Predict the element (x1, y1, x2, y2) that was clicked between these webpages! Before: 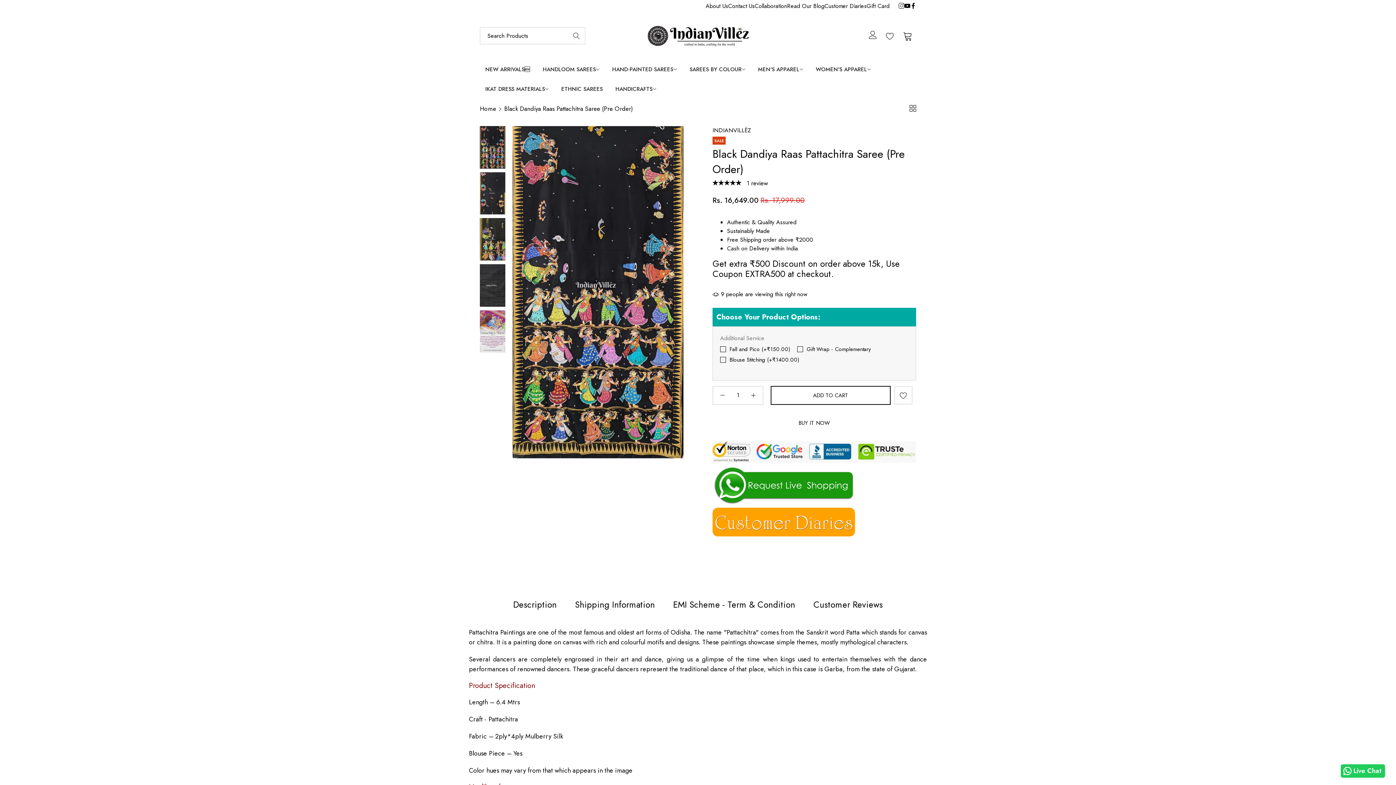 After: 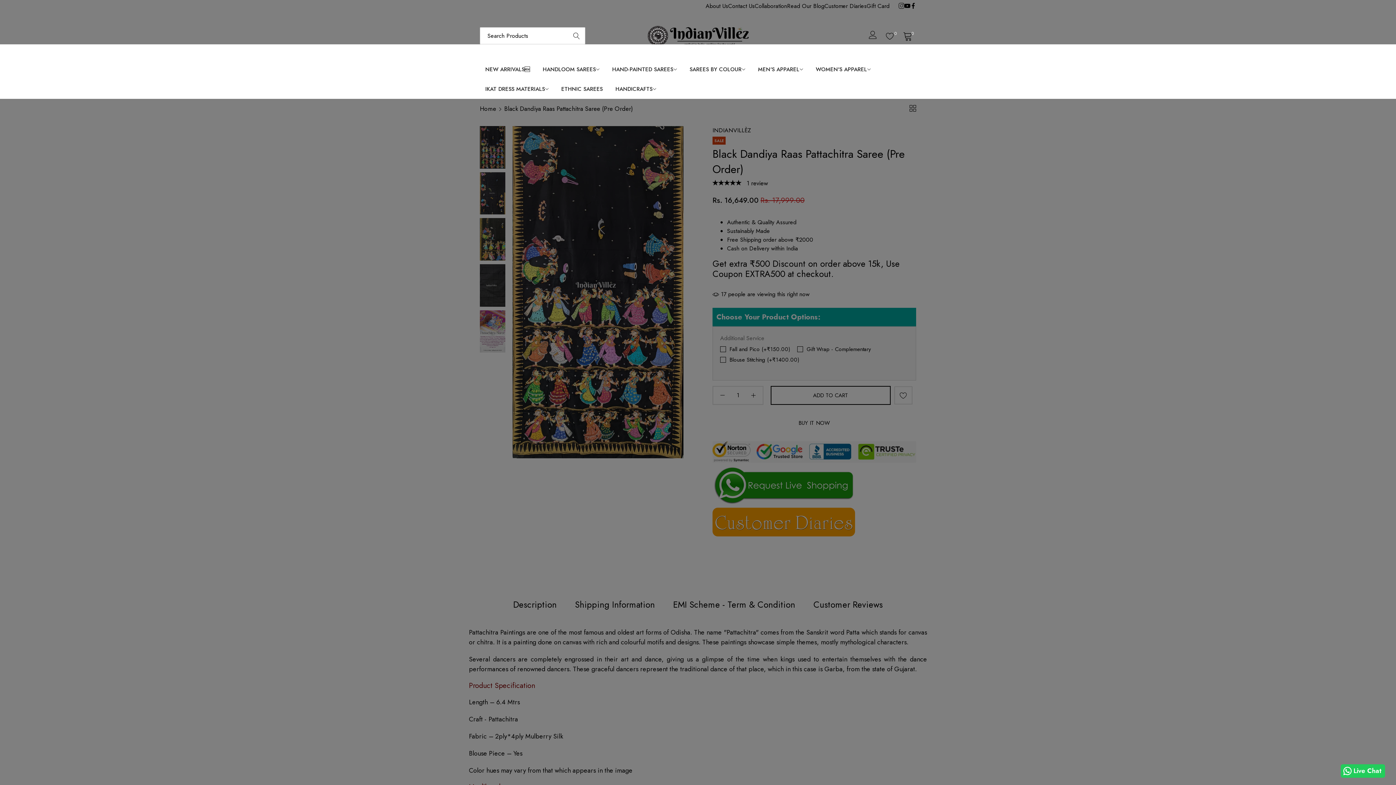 Action: bbox: (568, 27, 585, 44) label: Search Products